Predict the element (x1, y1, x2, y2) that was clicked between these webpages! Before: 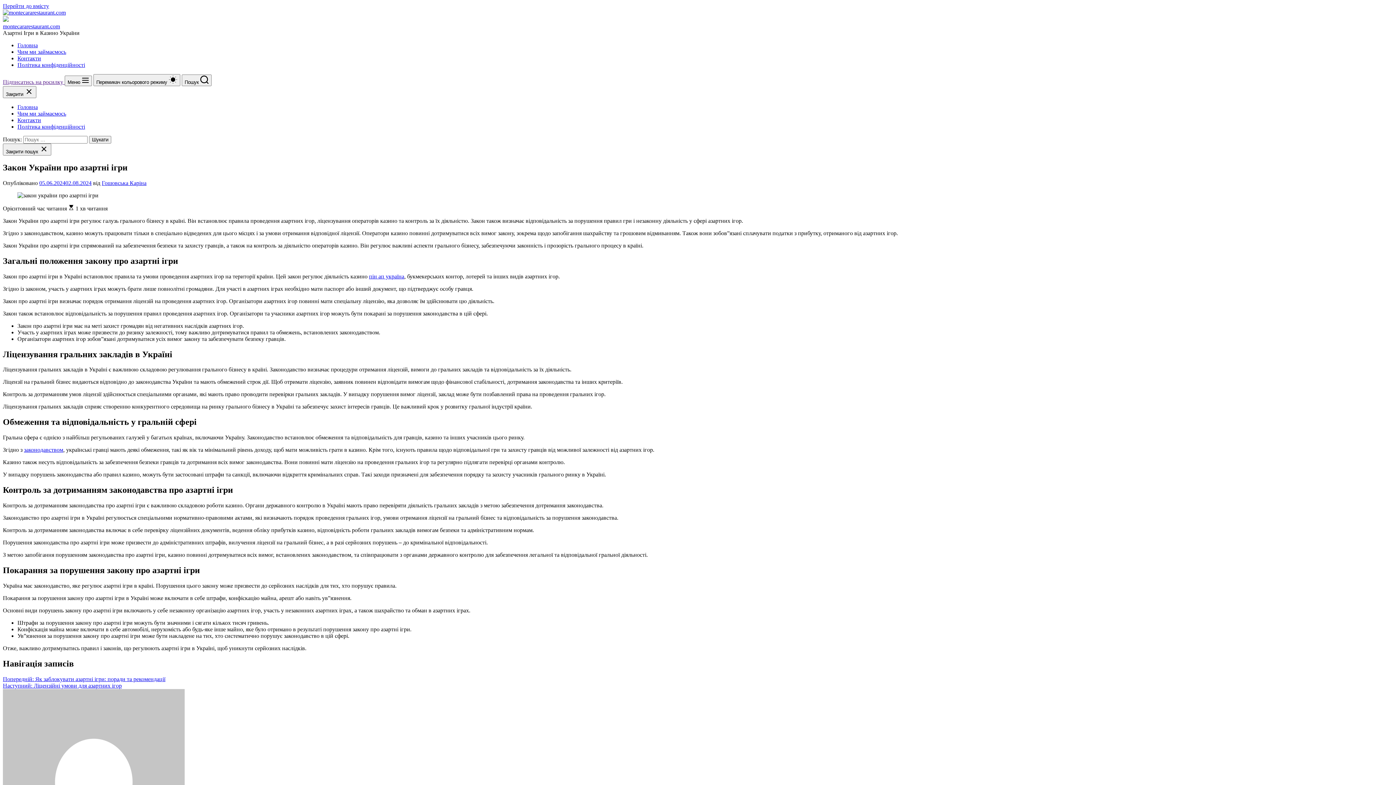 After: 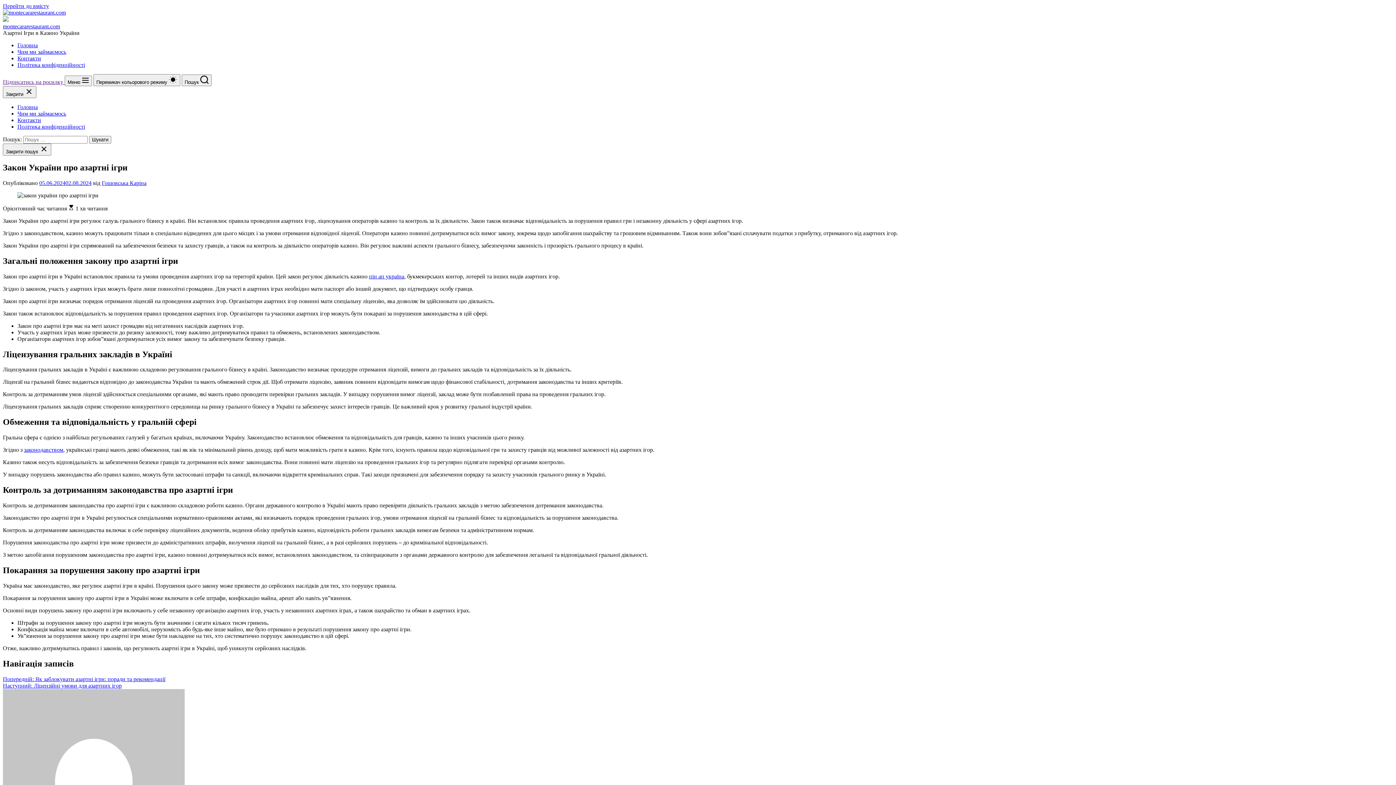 Action: label: 05.06.202402.08.2024 bbox: (39, 179, 91, 186)